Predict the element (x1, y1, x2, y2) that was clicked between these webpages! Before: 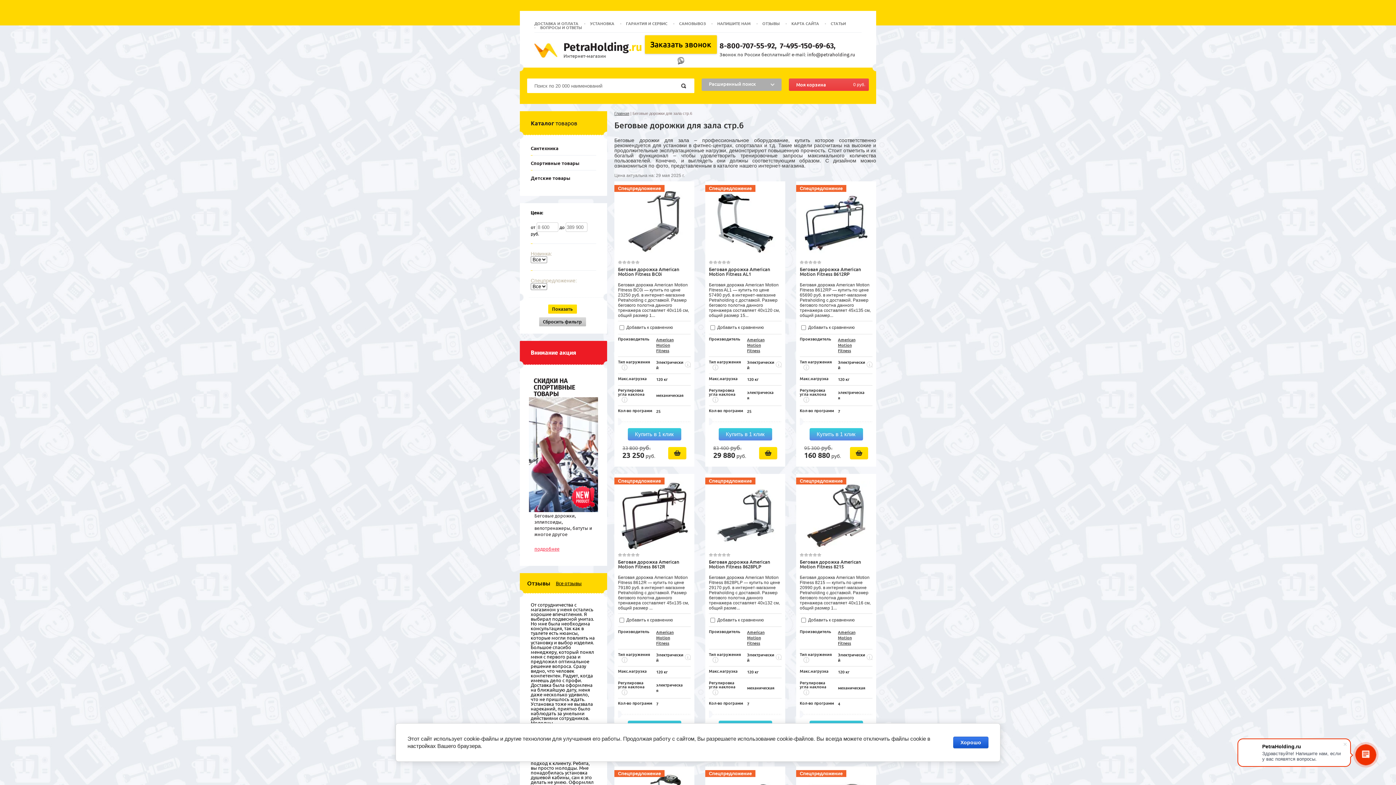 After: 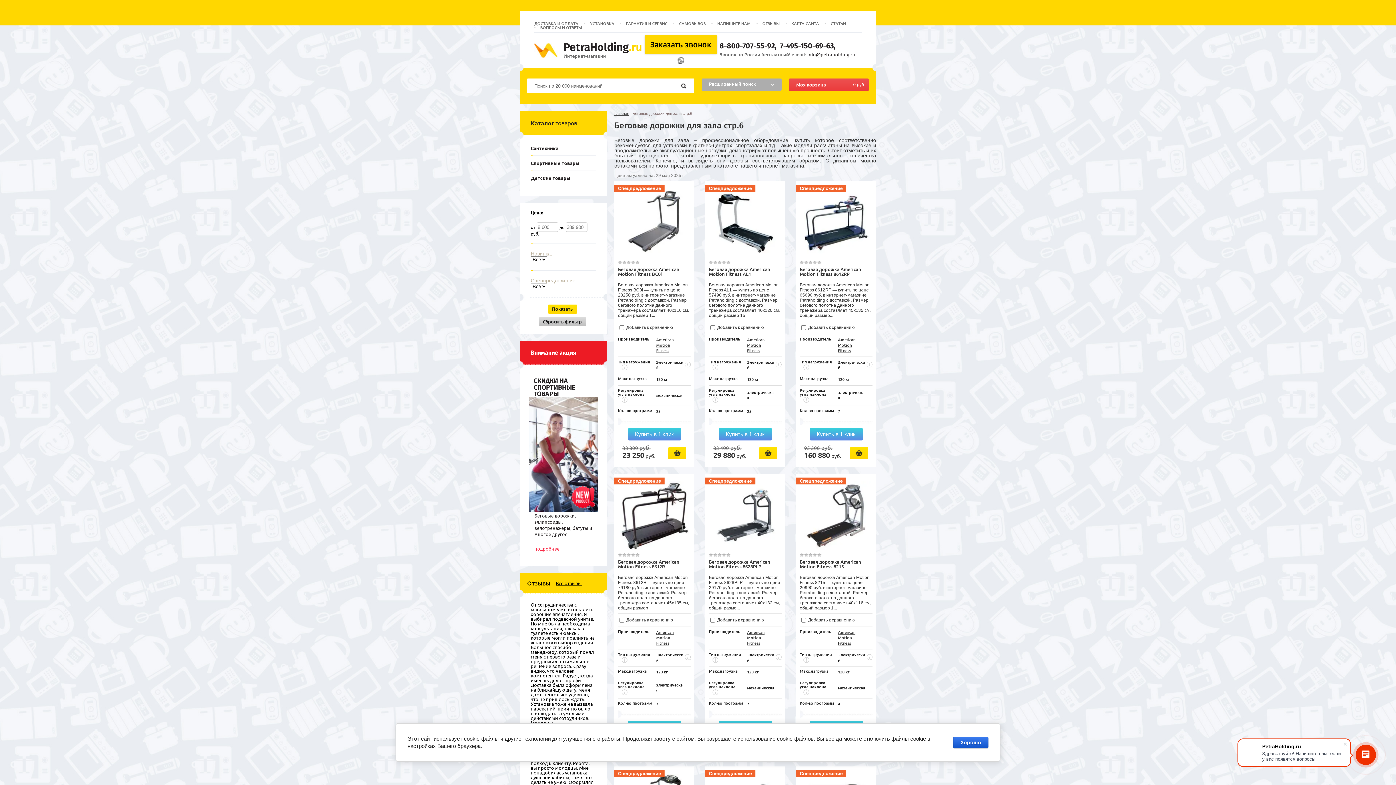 Action: label: info@petraholding.ru bbox: (807, 51, 855, 57)